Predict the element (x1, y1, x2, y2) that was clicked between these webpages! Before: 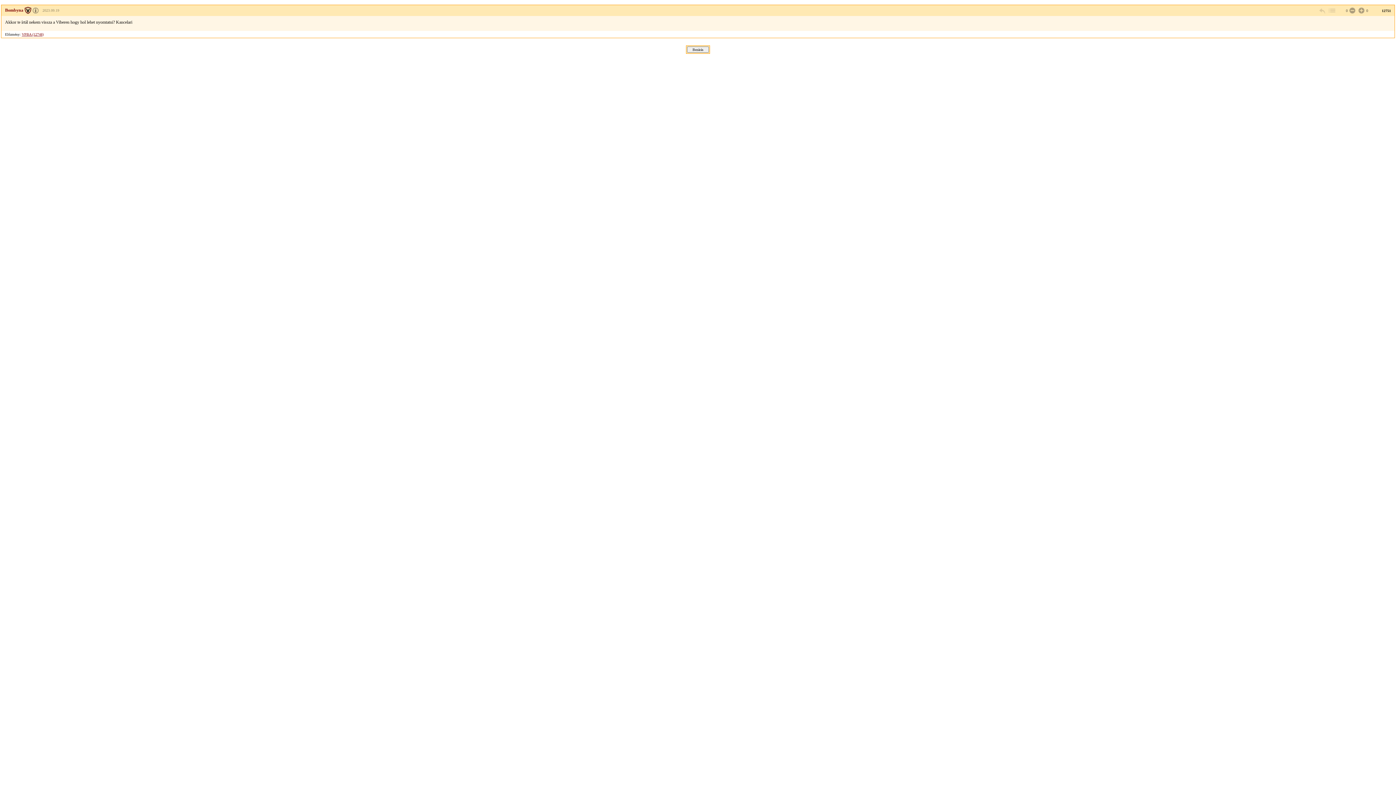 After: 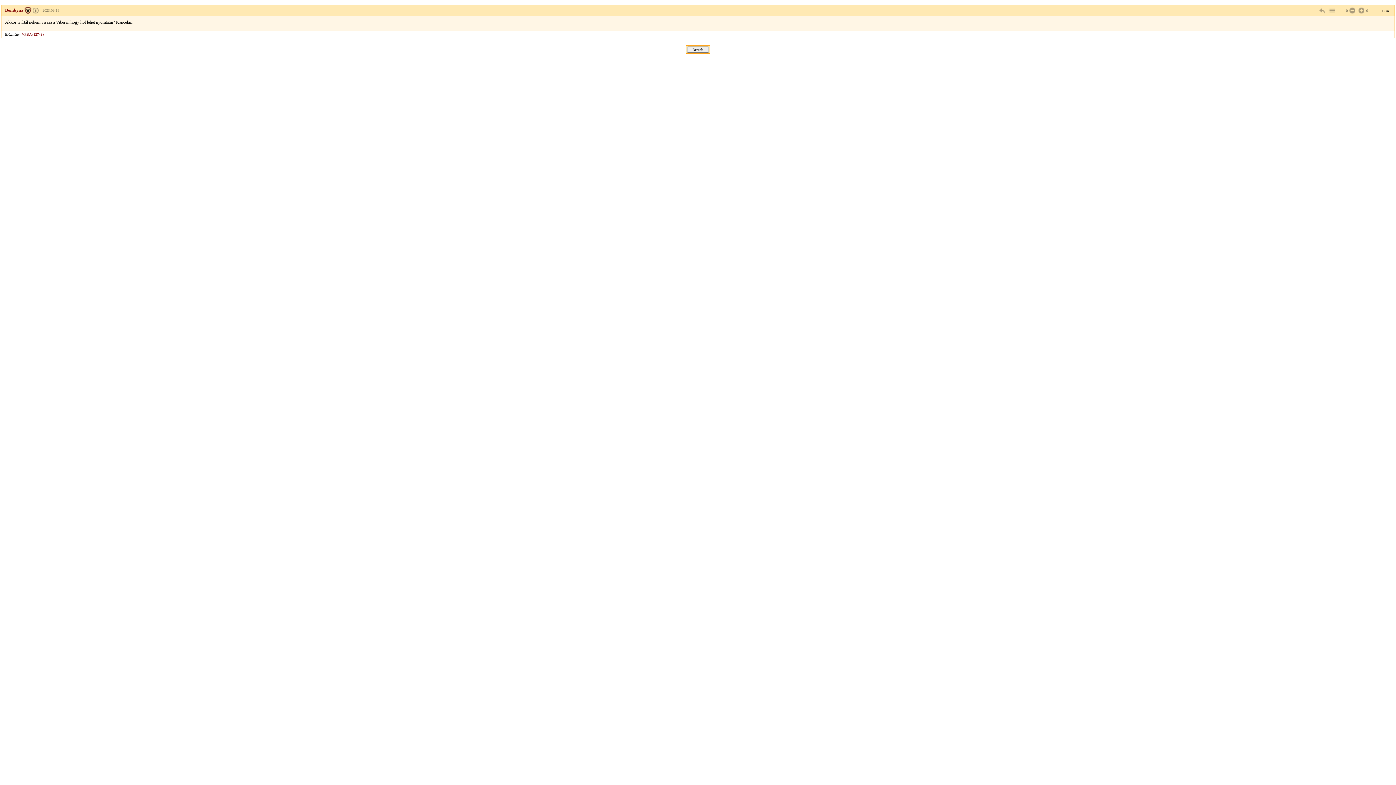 Action: label: 2023.09.19 bbox: (42, 8, 59, 12)